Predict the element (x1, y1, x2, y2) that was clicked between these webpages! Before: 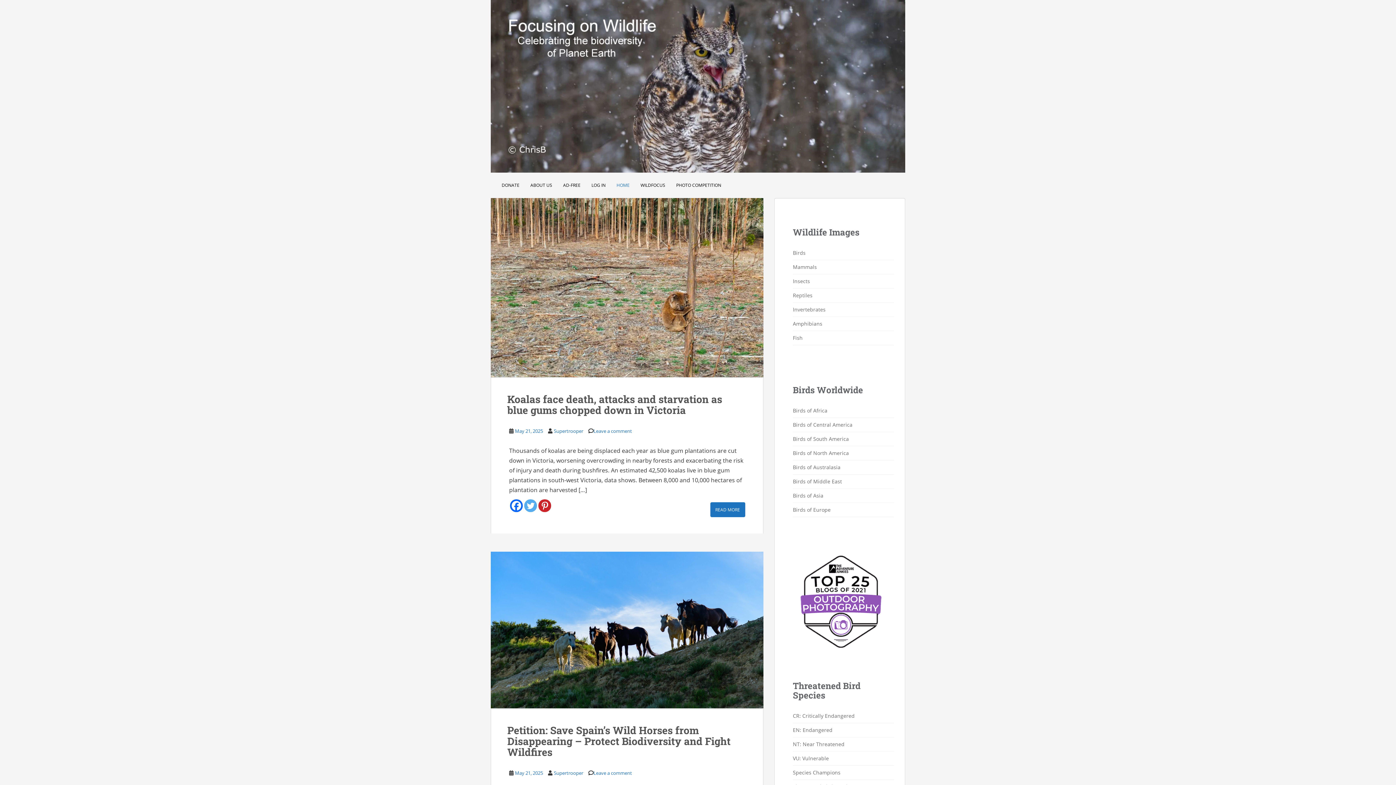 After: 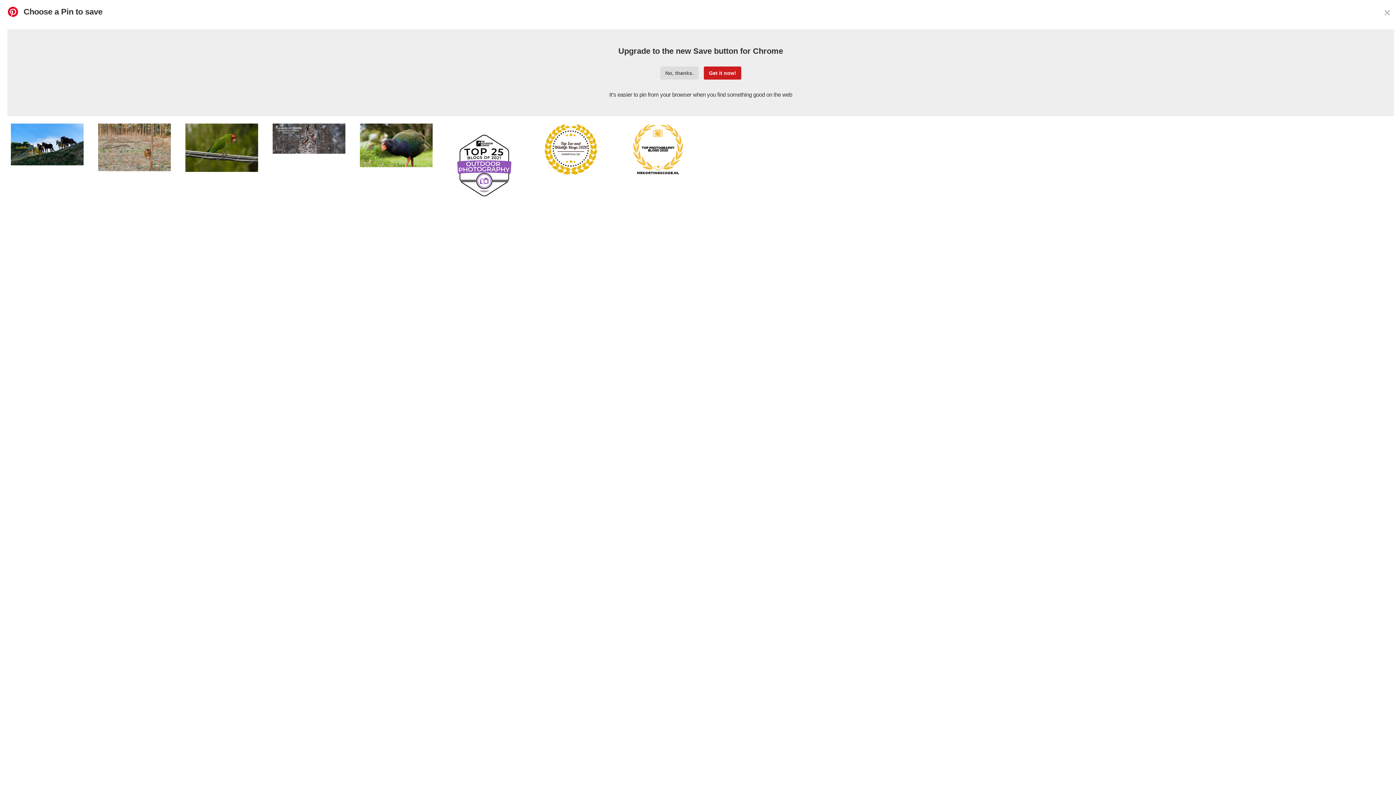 Action: bbox: (538, 499, 551, 512) label: Pinterest